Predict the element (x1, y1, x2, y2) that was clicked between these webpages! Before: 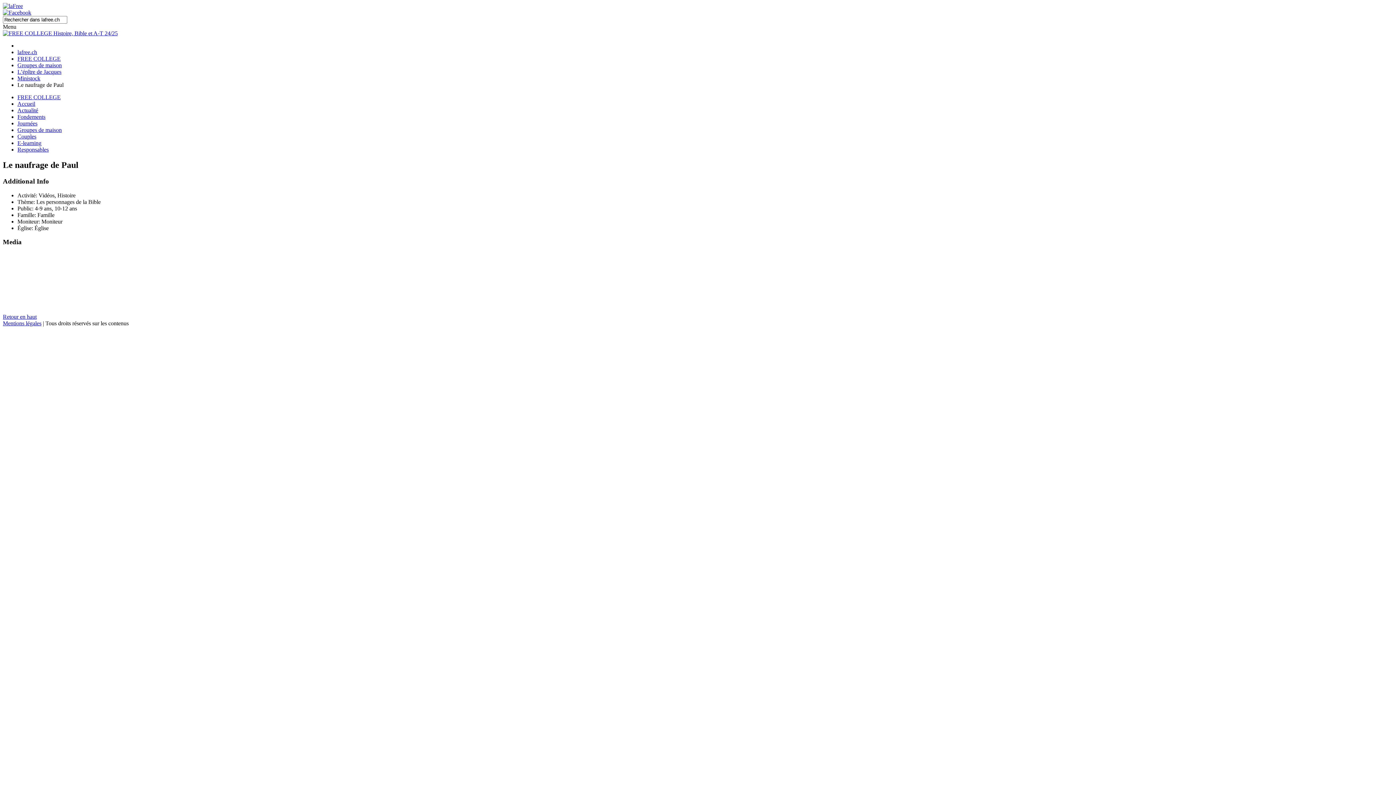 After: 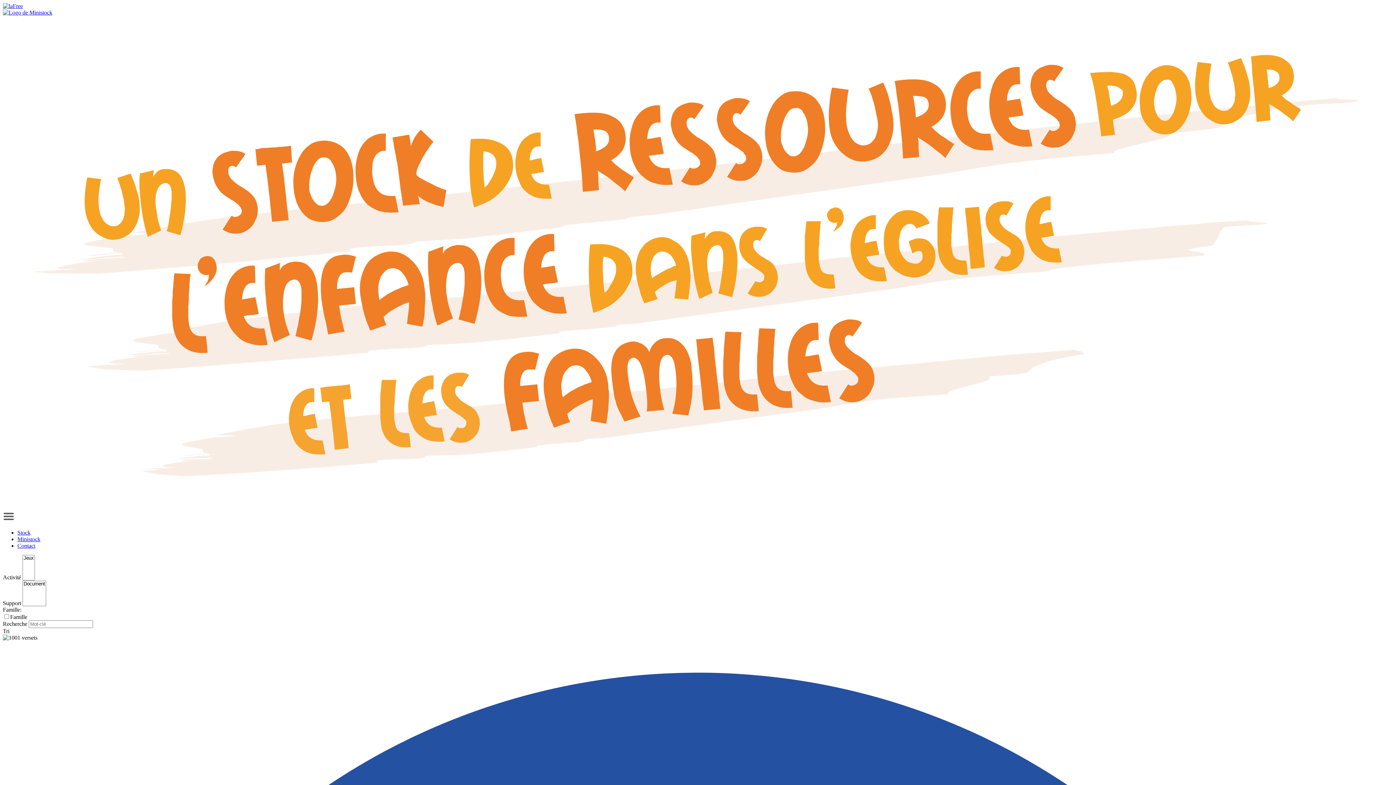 Action: label: Ministock bbox: (17, 75, 40, 81)